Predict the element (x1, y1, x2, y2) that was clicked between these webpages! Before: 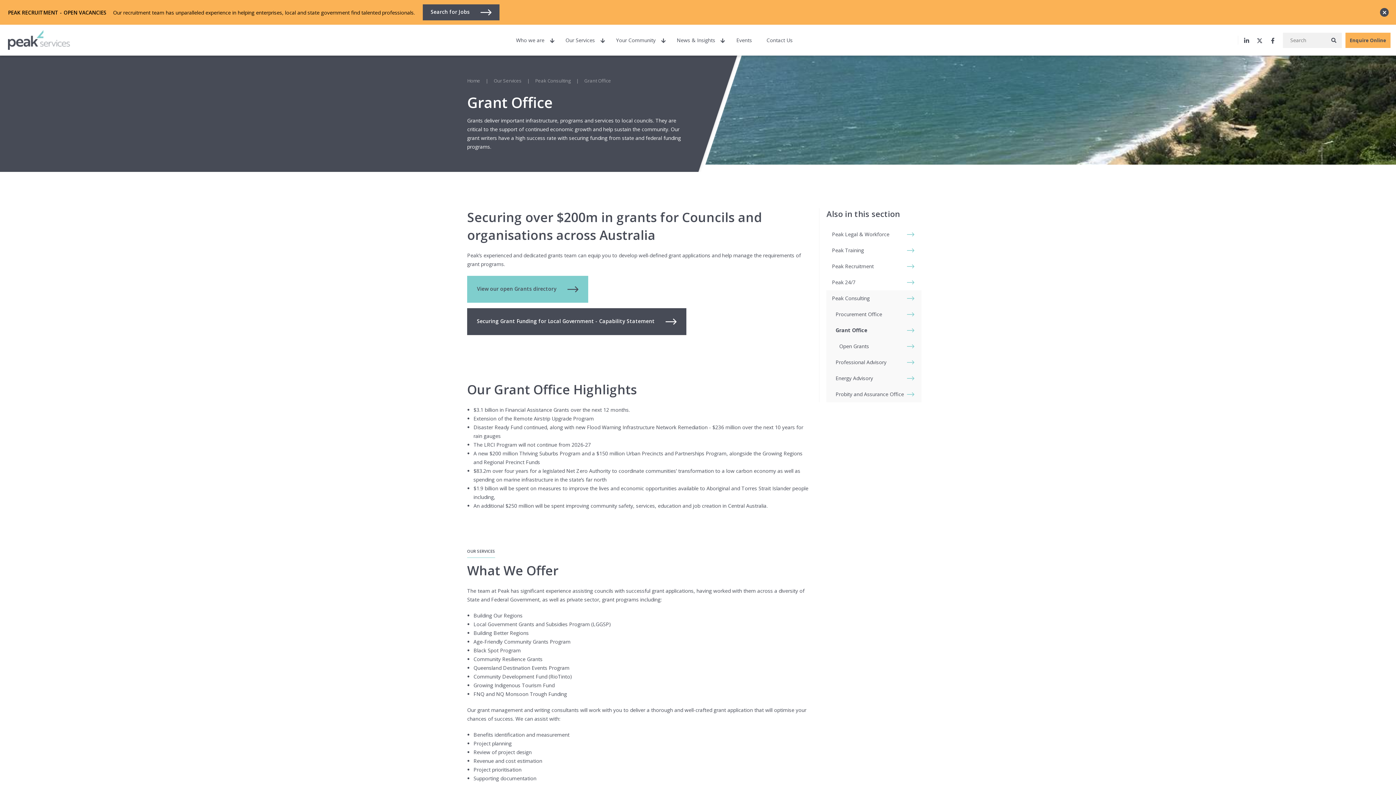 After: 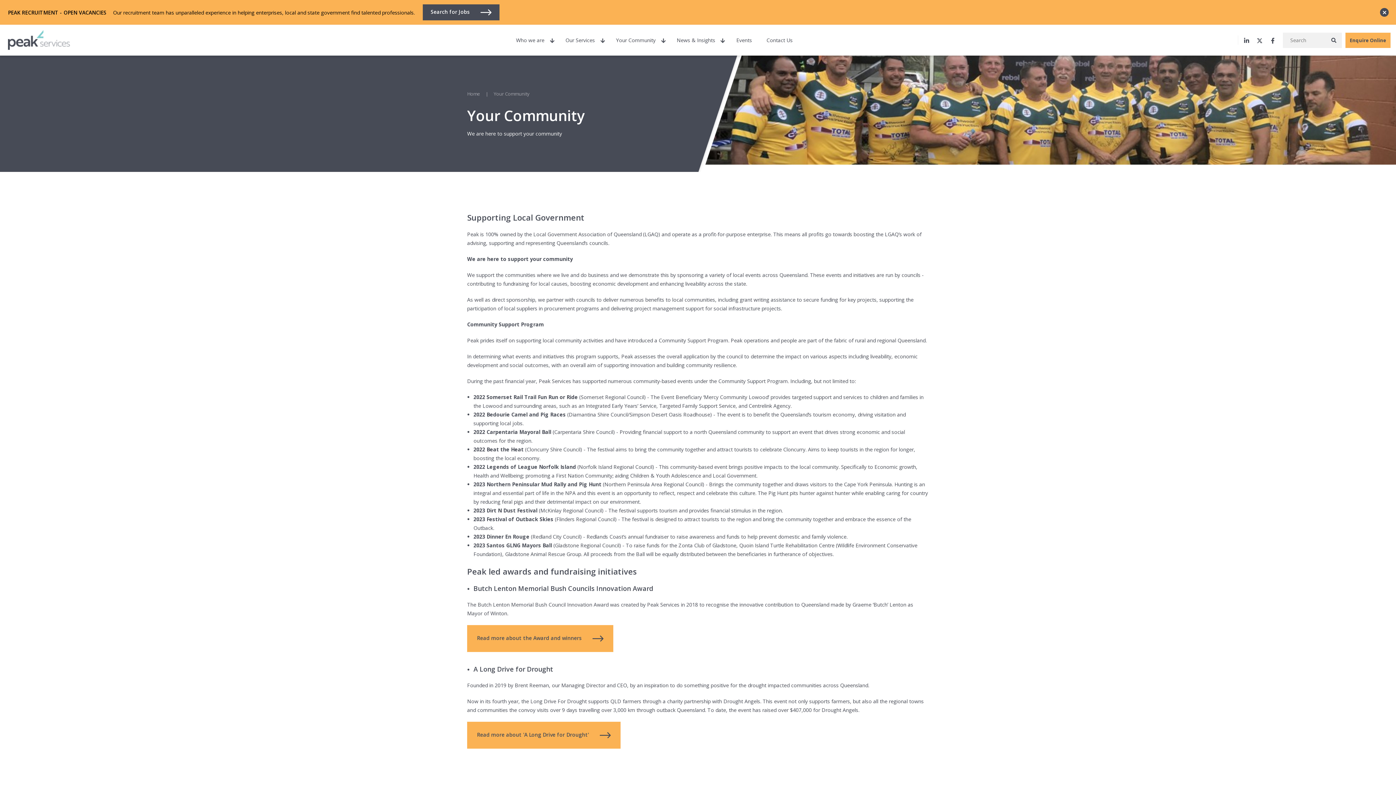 Action: bbox: (608, 24, 656, 55) label: Your Community